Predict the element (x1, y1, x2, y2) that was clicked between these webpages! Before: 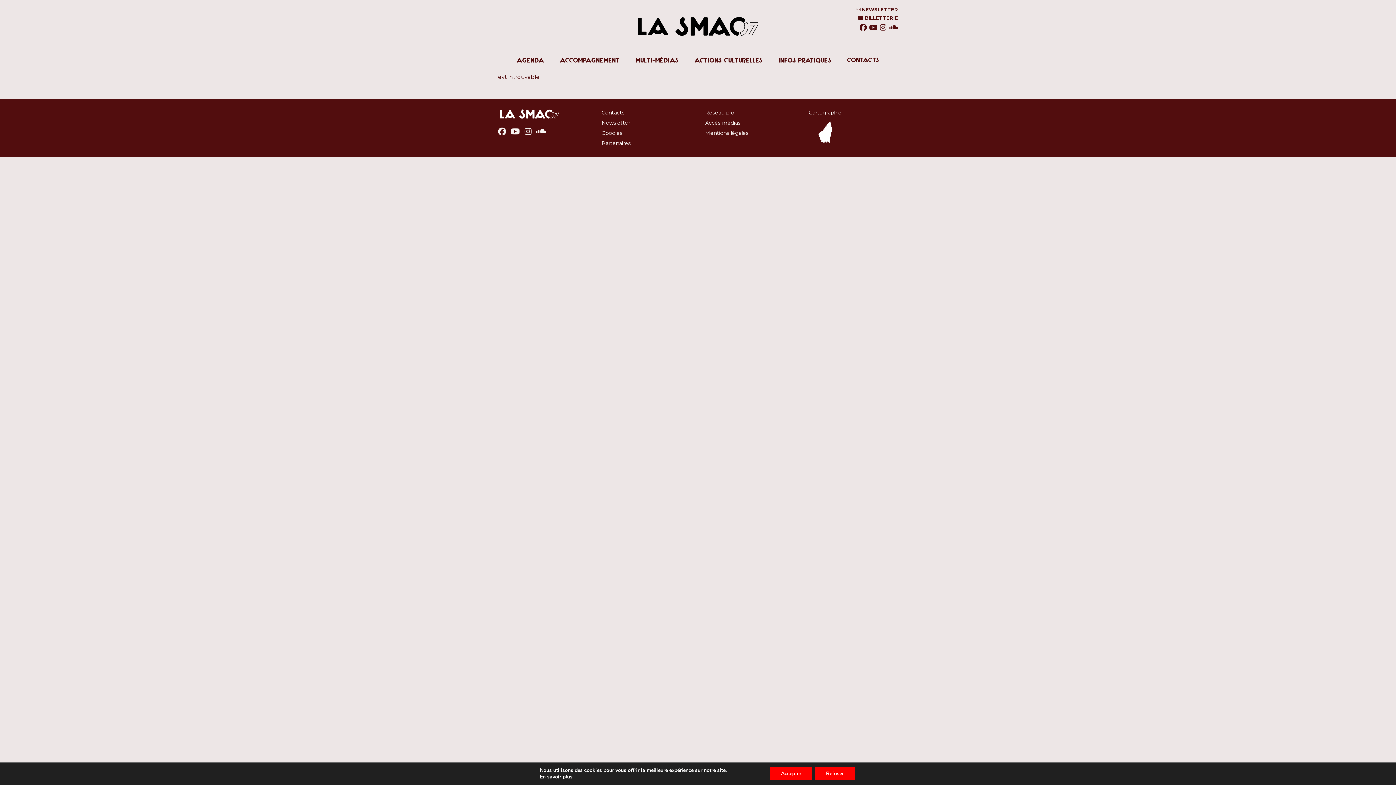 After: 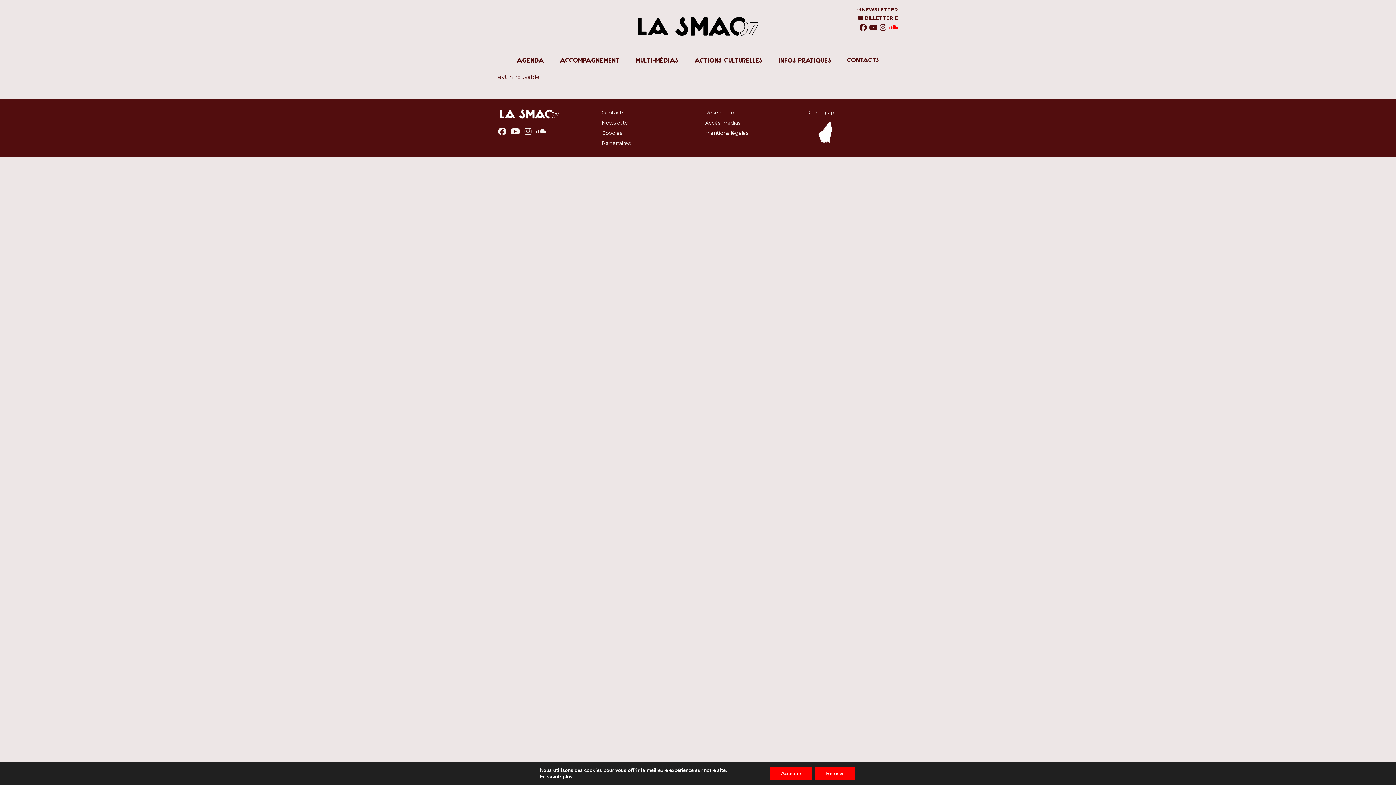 Action: bbox: (889, 24, 898, 31)